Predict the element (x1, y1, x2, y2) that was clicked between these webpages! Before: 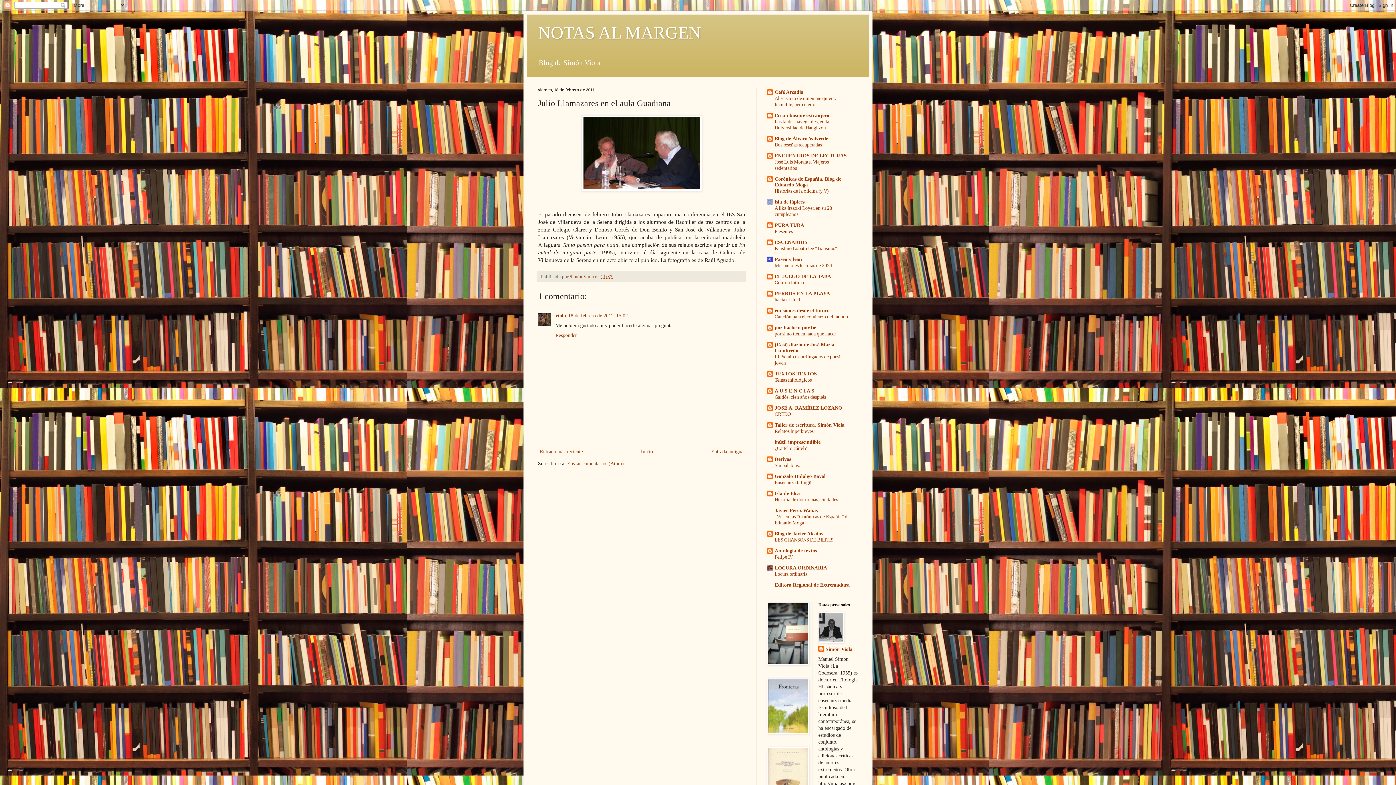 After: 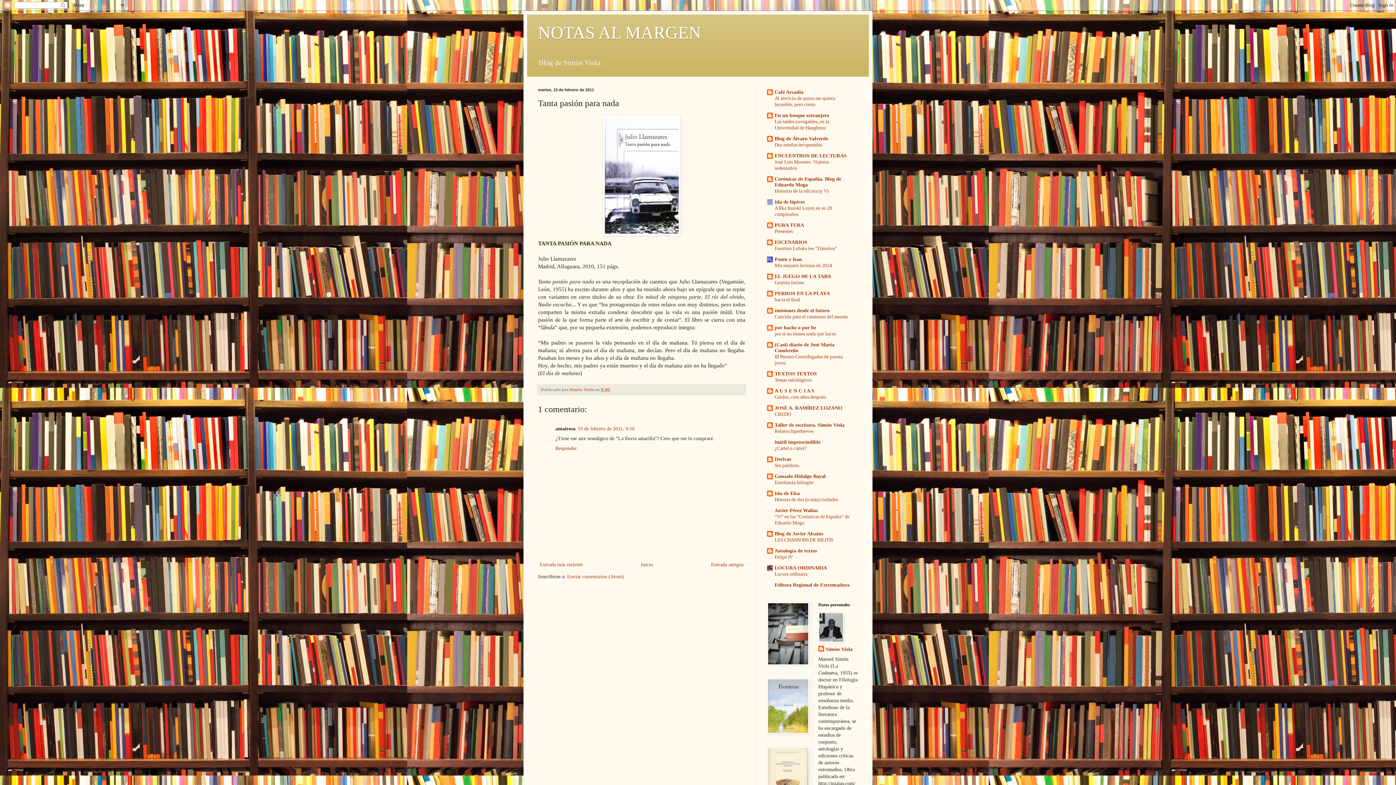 Action: bbox: (709, 447, 745, 456) label: Entrada antigua